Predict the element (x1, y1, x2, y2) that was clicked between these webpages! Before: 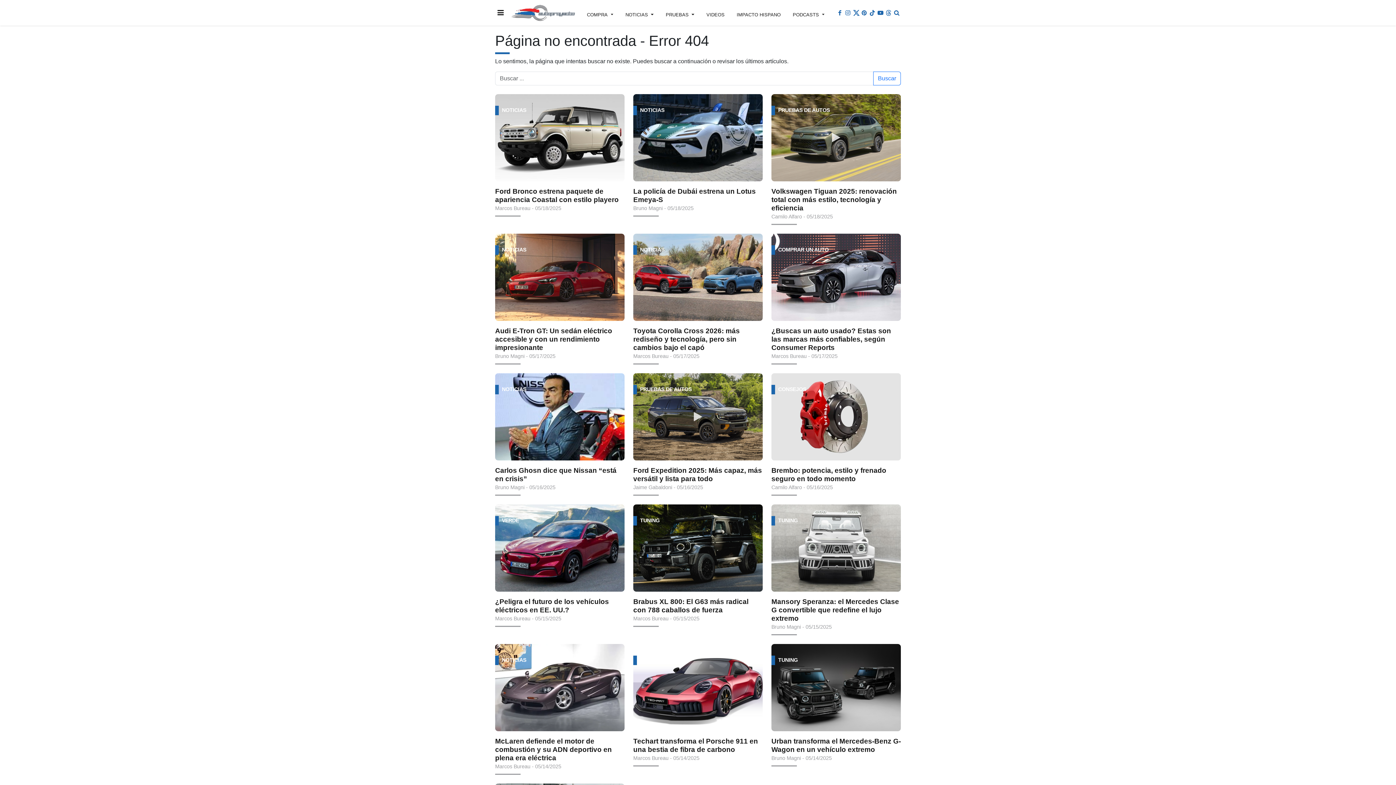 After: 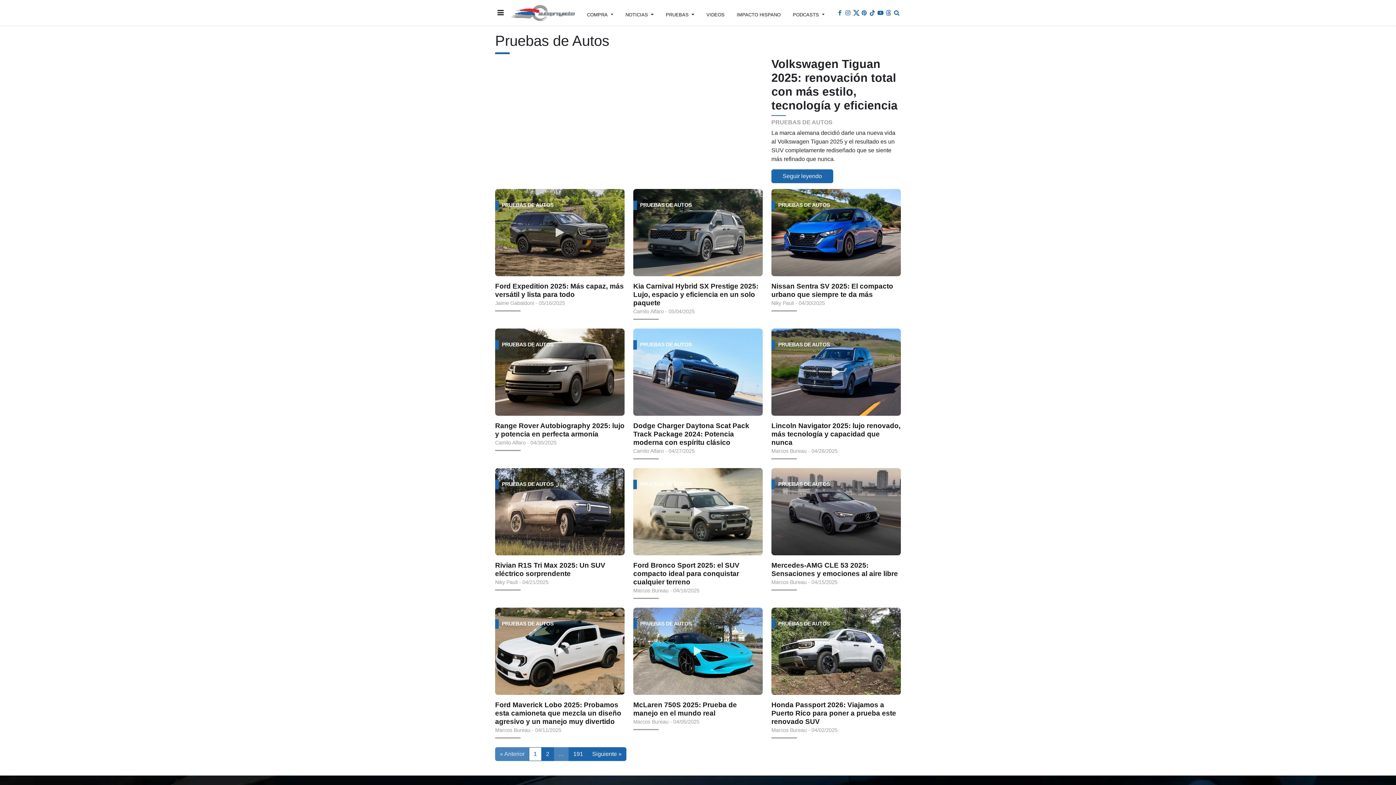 Action: label: PRUEBAS bbox: (665, 2, 694, 26)